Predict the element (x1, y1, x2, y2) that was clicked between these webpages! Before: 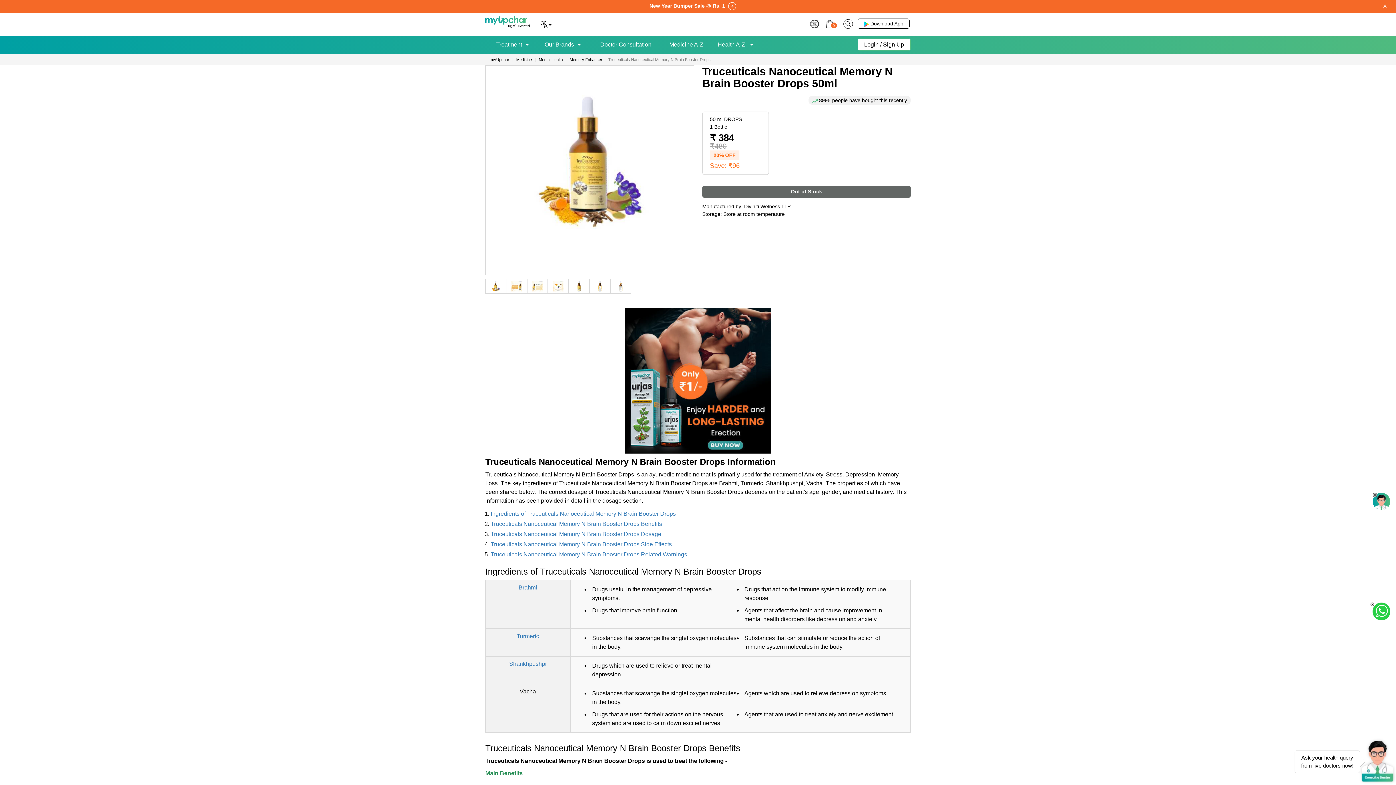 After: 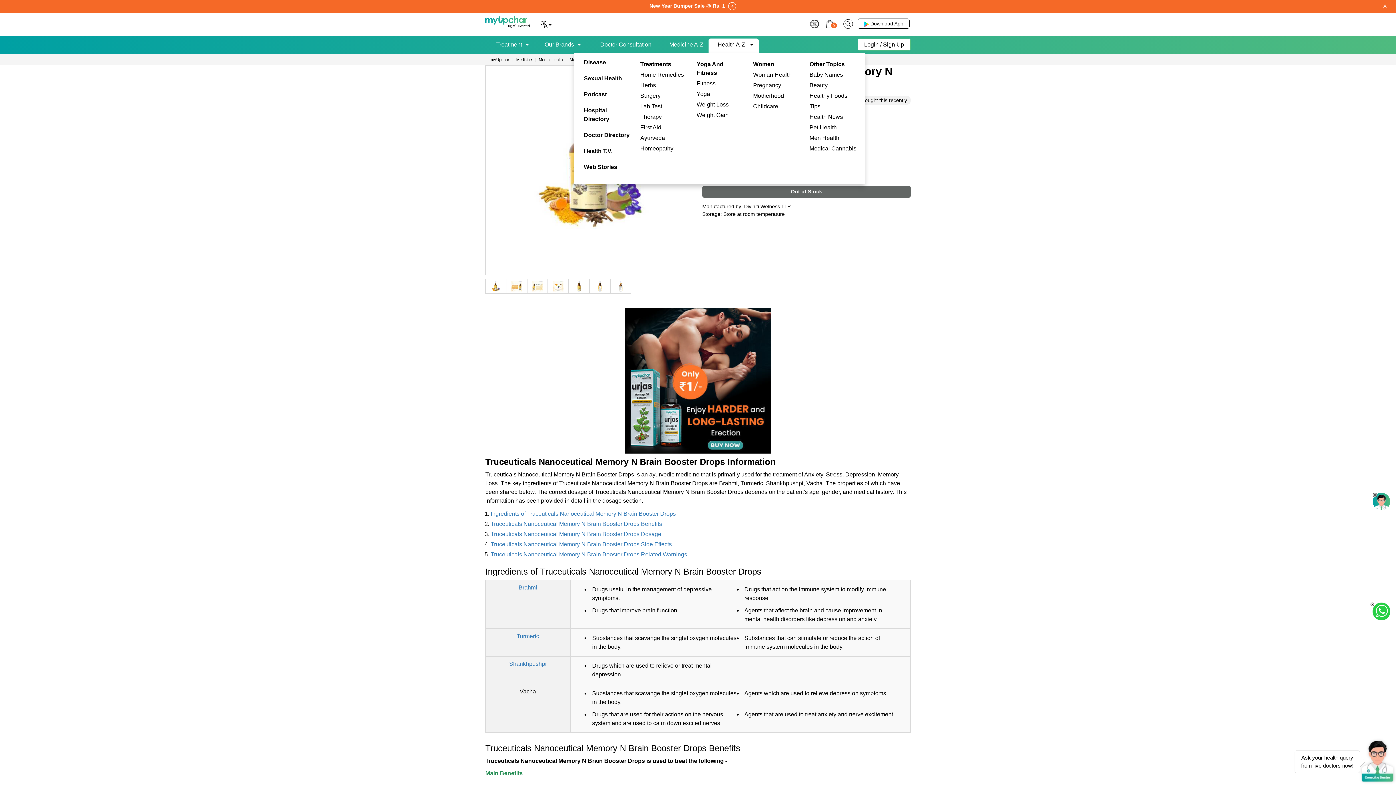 Action: label: Health A-Z  bbox: (717, 34, 746, 54)